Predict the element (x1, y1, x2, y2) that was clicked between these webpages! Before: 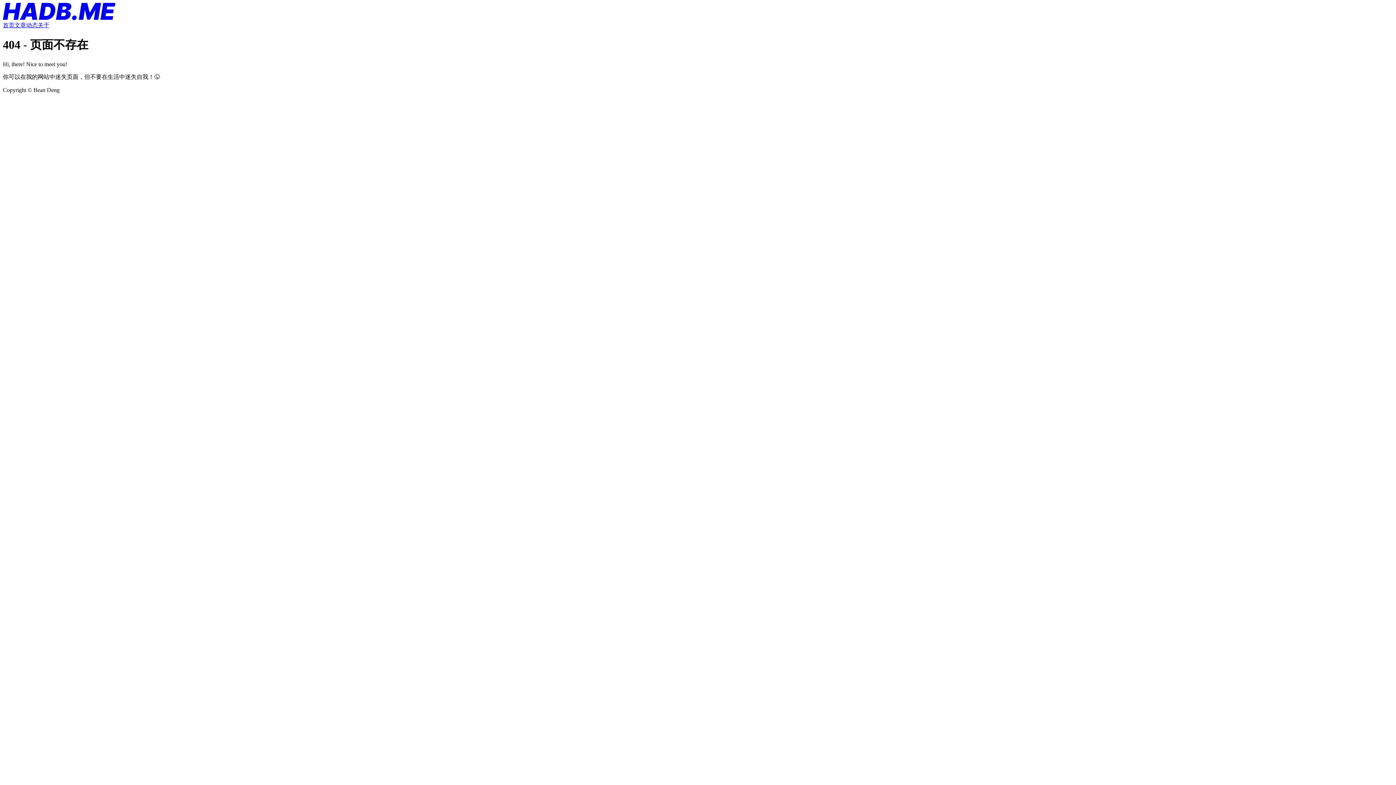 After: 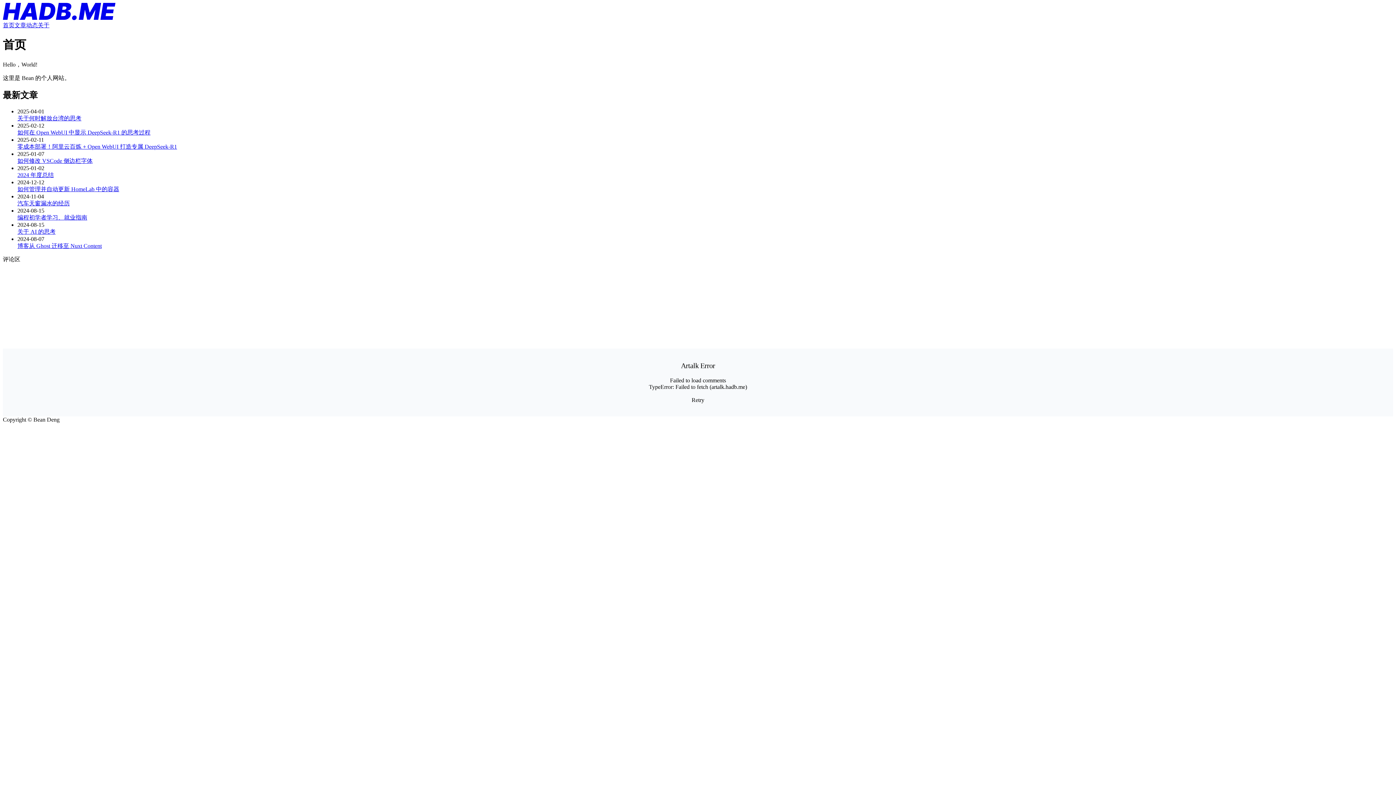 Action: bbox: (2, 15, 115, 21)